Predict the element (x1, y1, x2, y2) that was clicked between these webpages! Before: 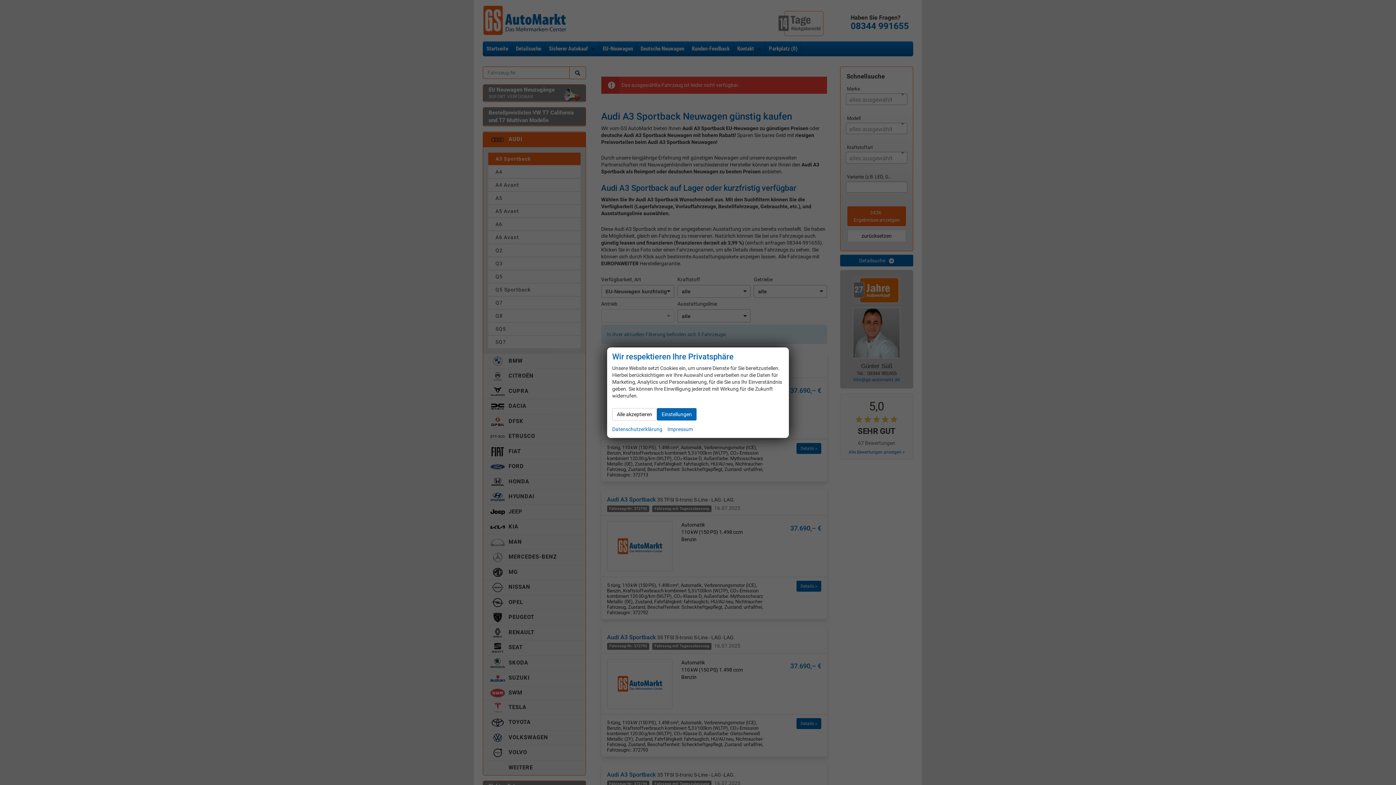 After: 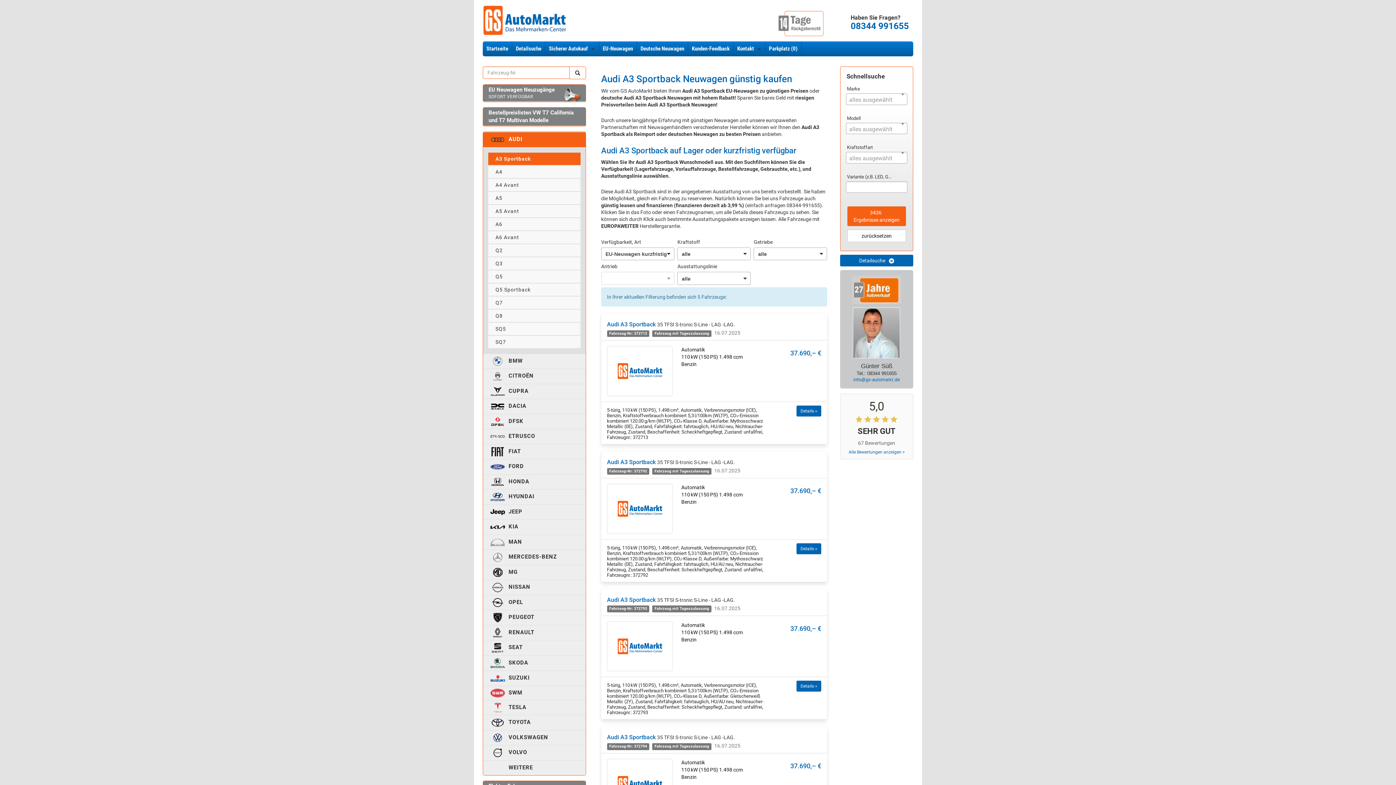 Action: bbox: (612, 408, 657, 420) label: Alle akzeptieren